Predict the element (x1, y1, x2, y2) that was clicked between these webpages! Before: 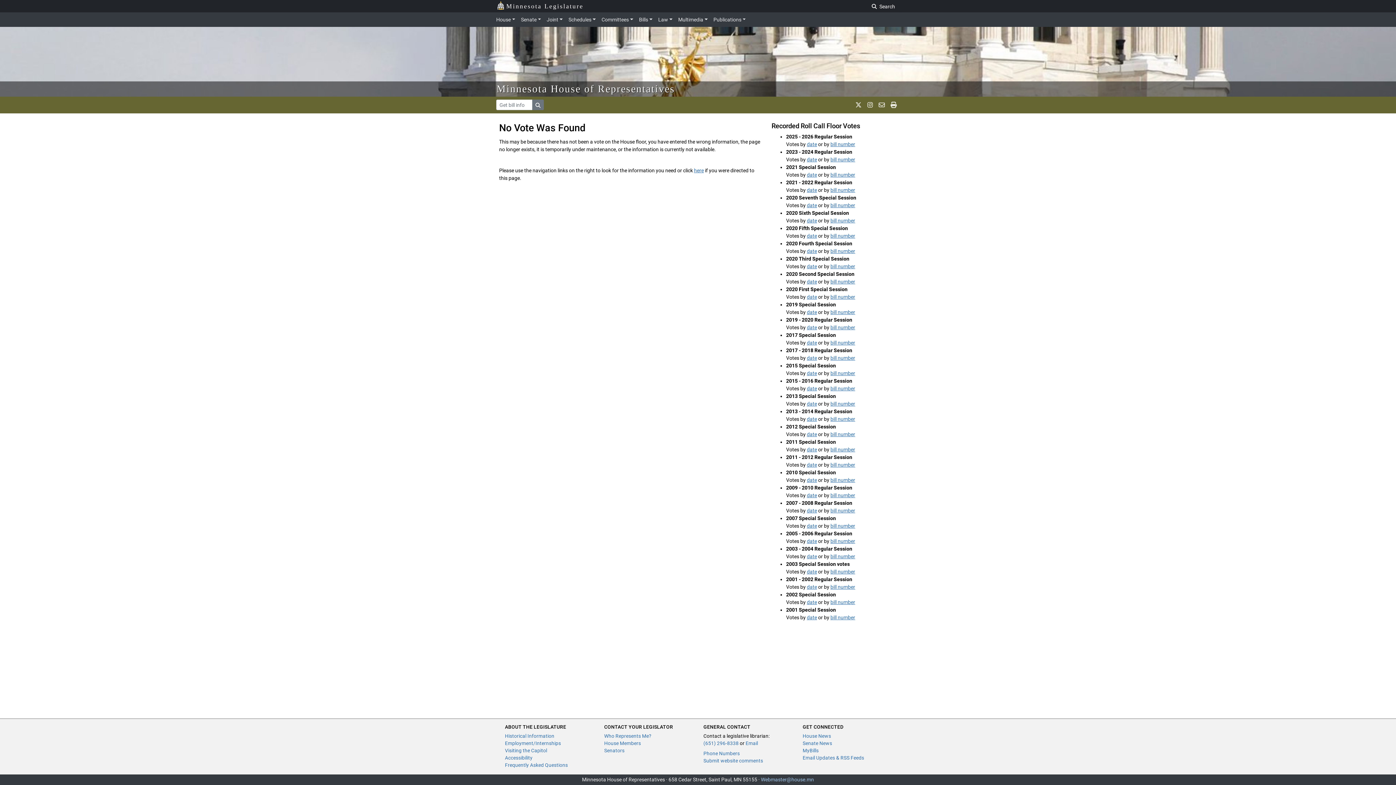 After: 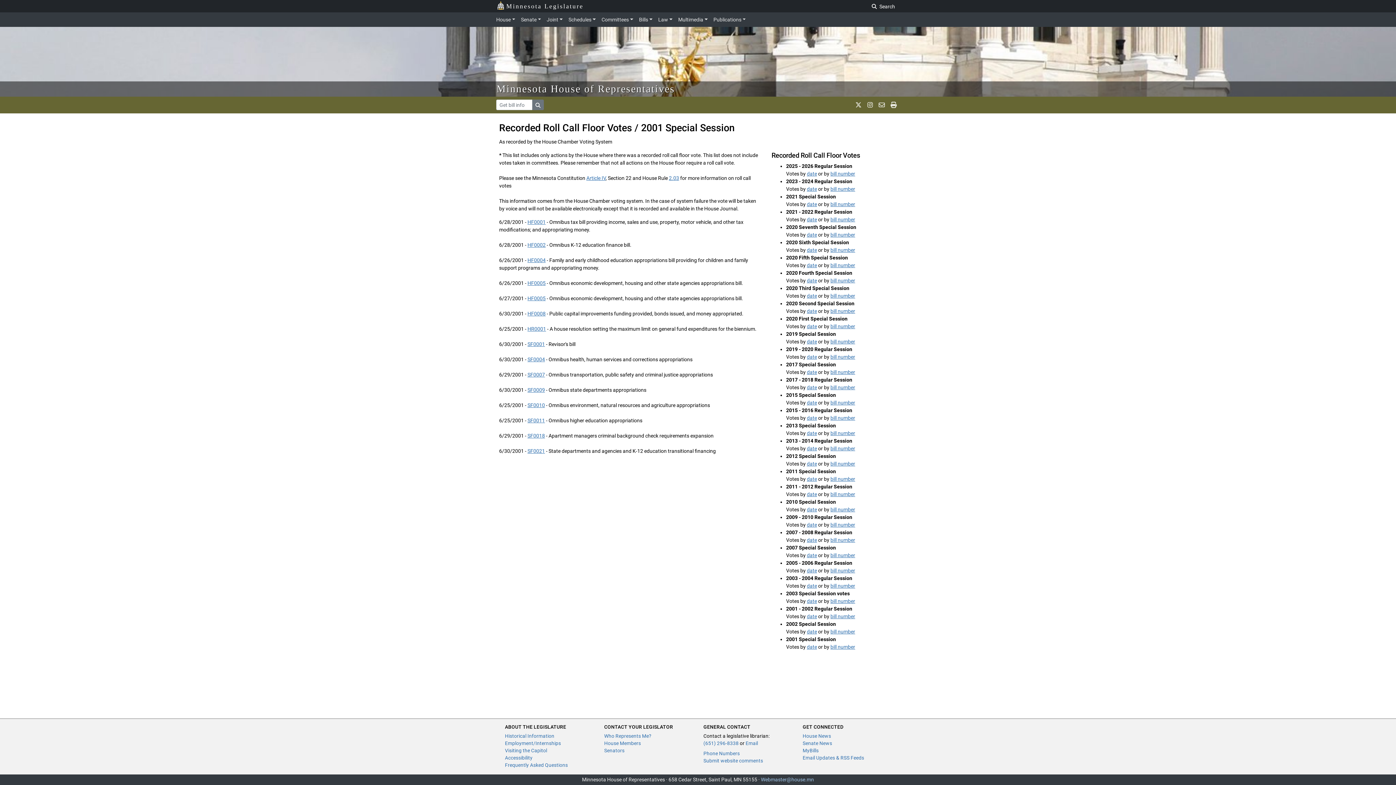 Action: bbox: (830, 614, 855, 620) label: bill number